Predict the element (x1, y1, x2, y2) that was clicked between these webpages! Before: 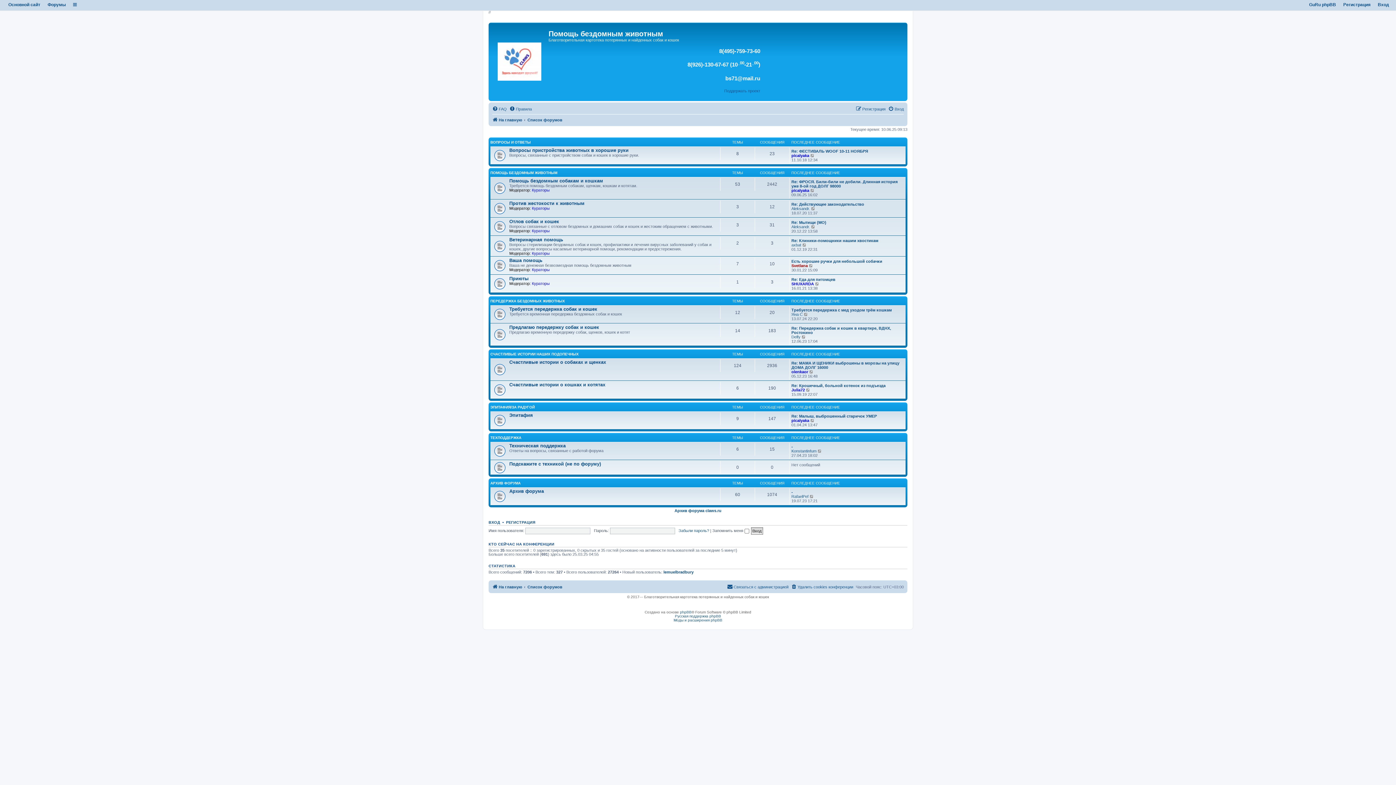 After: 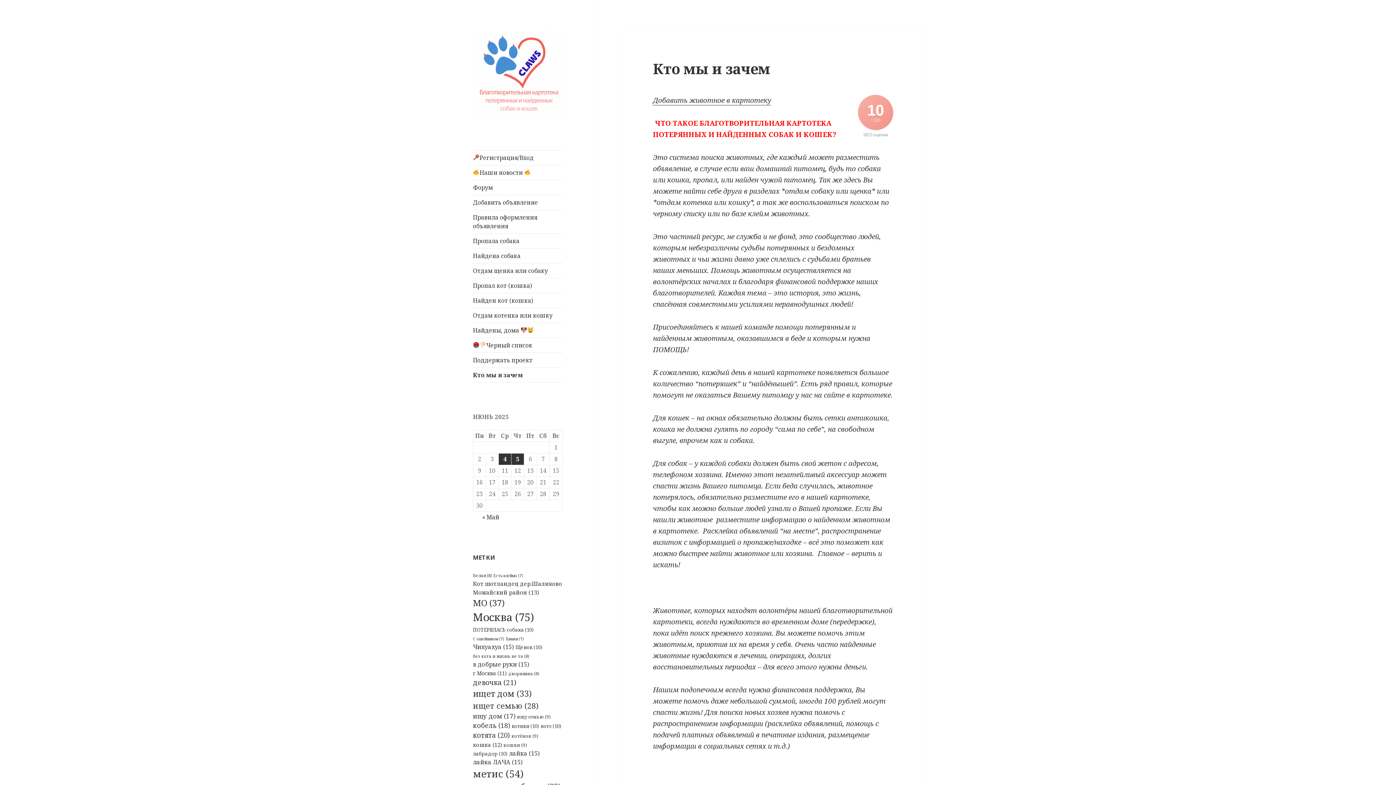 Action: label: Основной сайт bbox: (8, 2, 40, 7)